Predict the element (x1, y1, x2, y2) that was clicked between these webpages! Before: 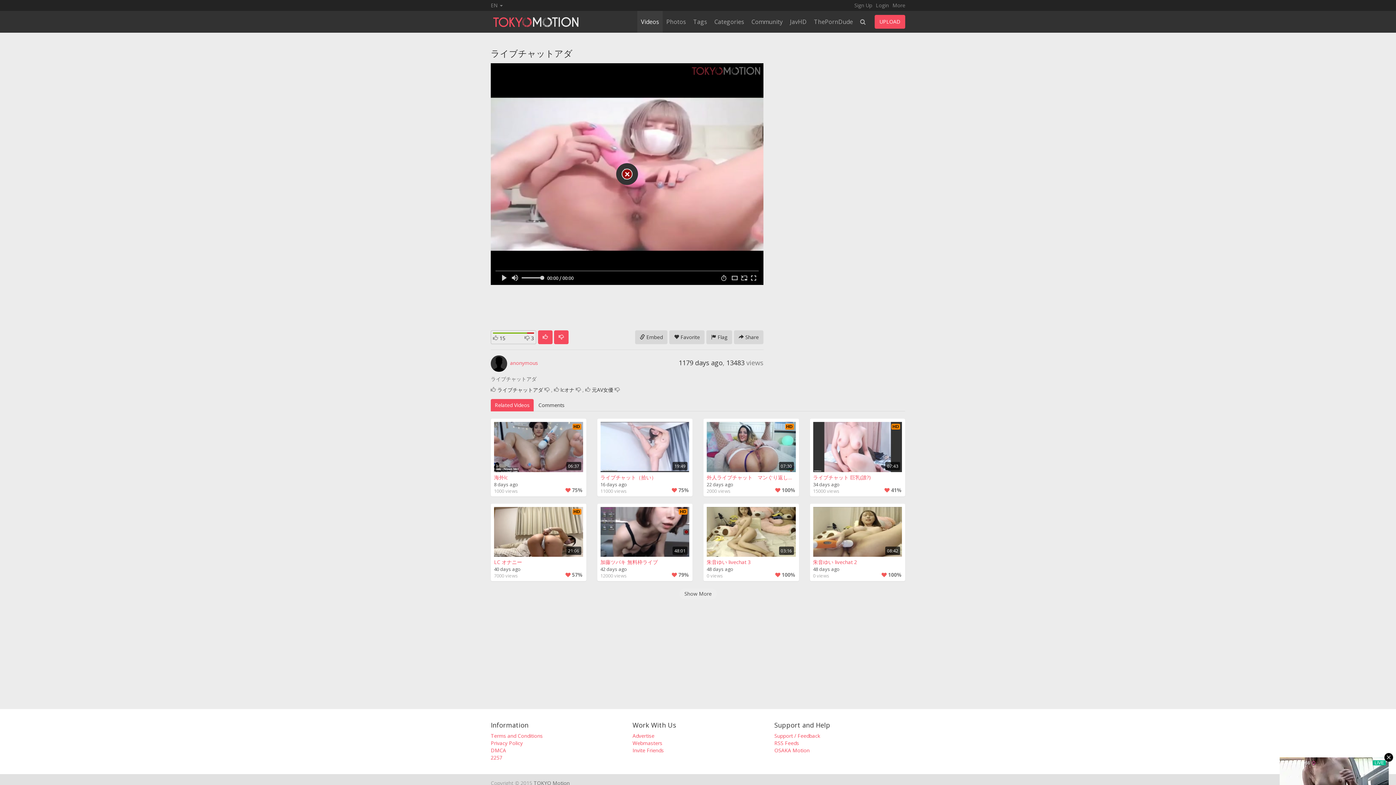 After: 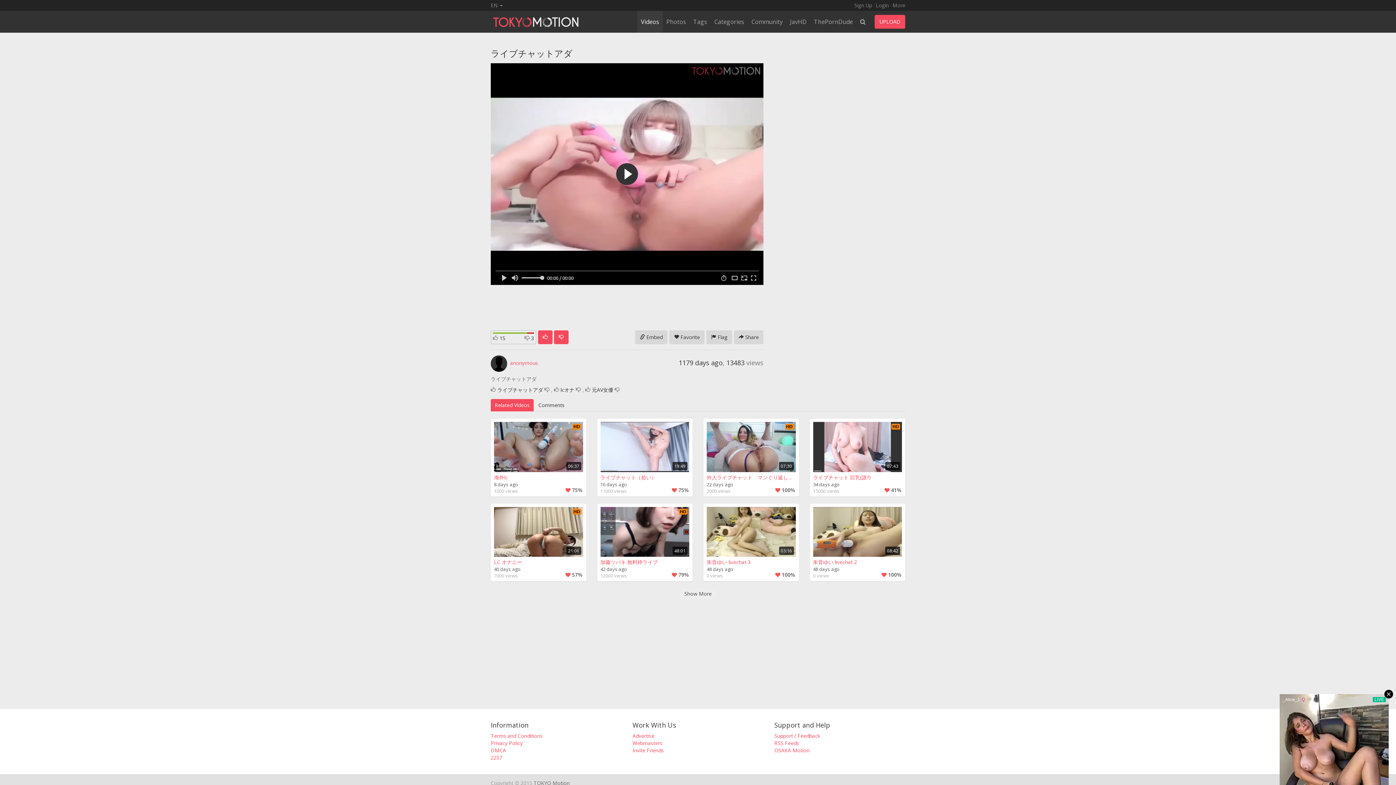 Action: bbox: (621, 168, 632, 179)